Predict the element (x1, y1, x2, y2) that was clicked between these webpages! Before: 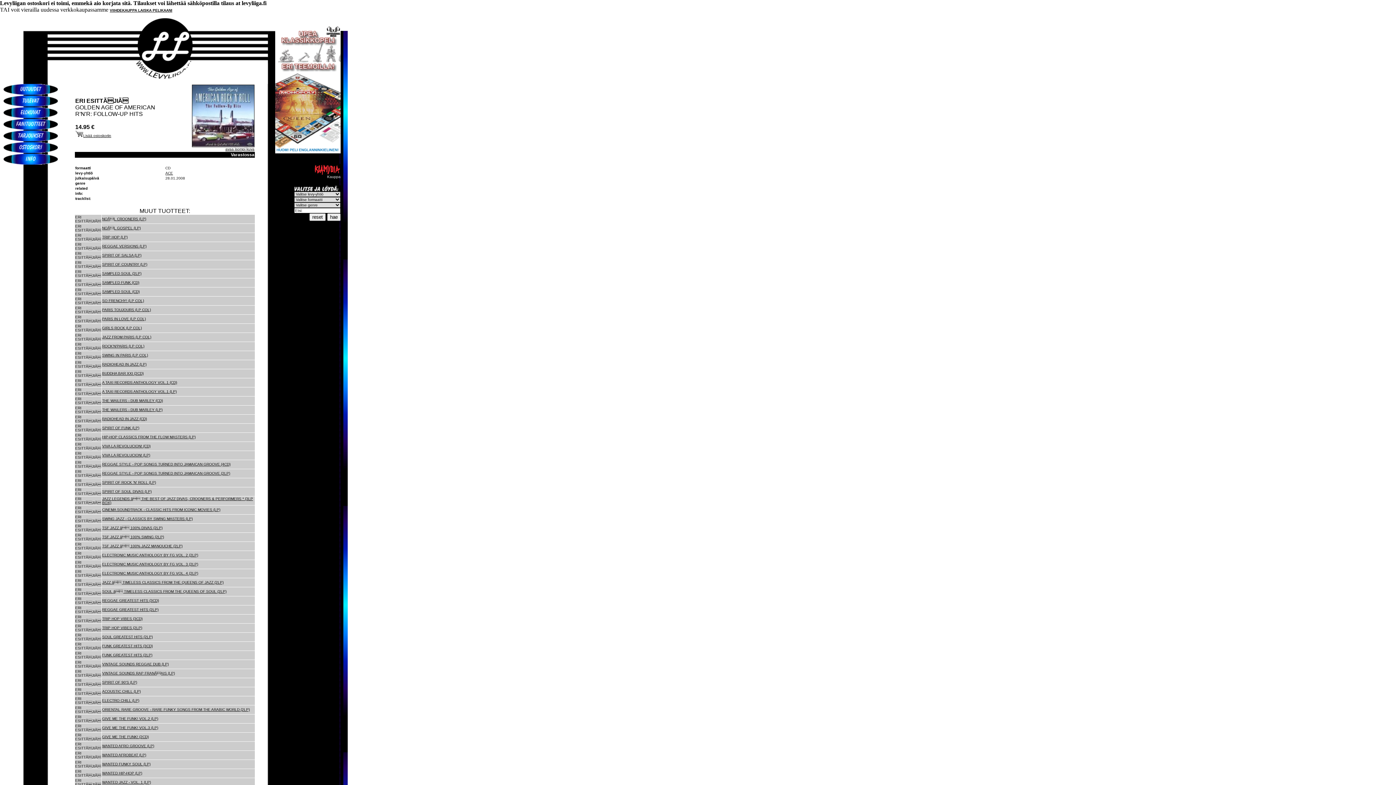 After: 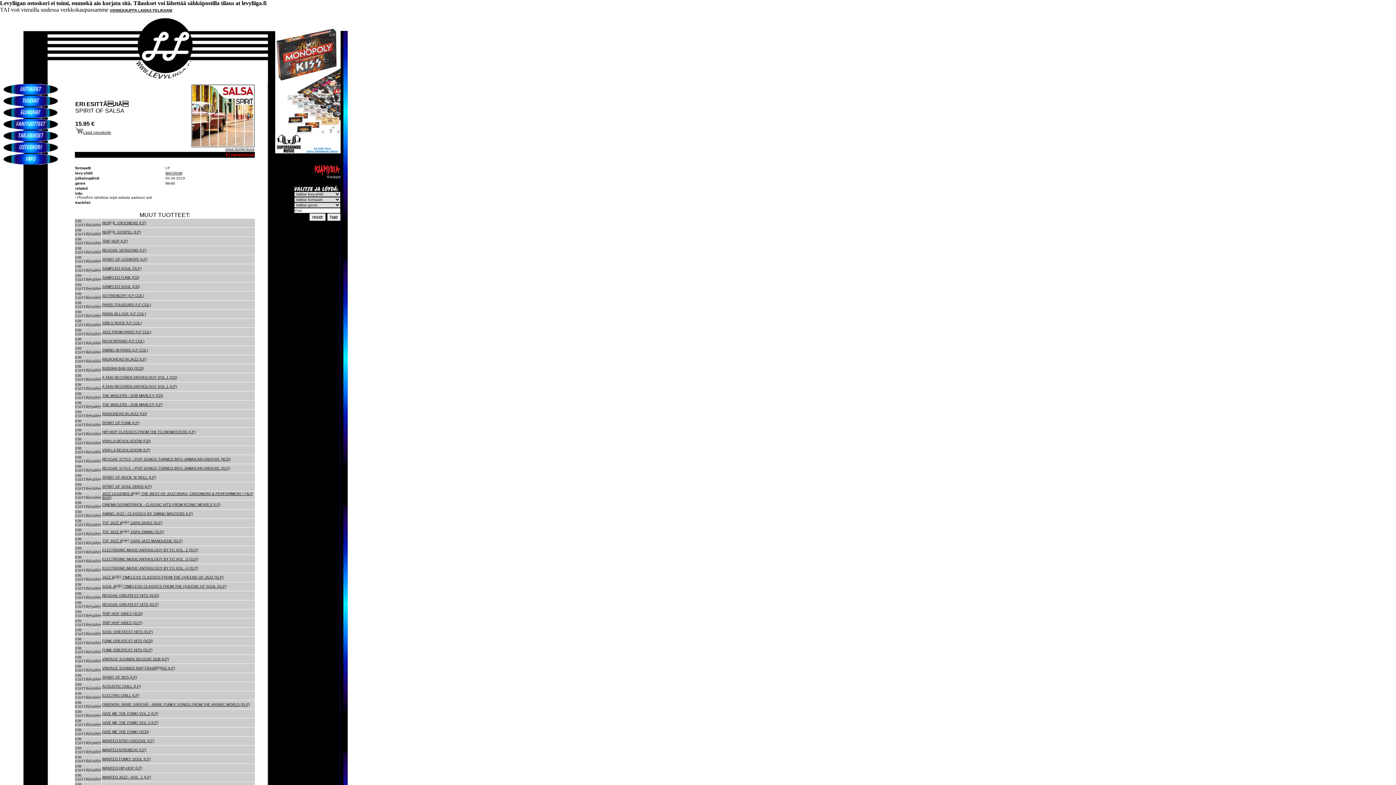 Action: bbox: (102, 253, 141, 257) label: SPIRIT OF SALSA (LP)